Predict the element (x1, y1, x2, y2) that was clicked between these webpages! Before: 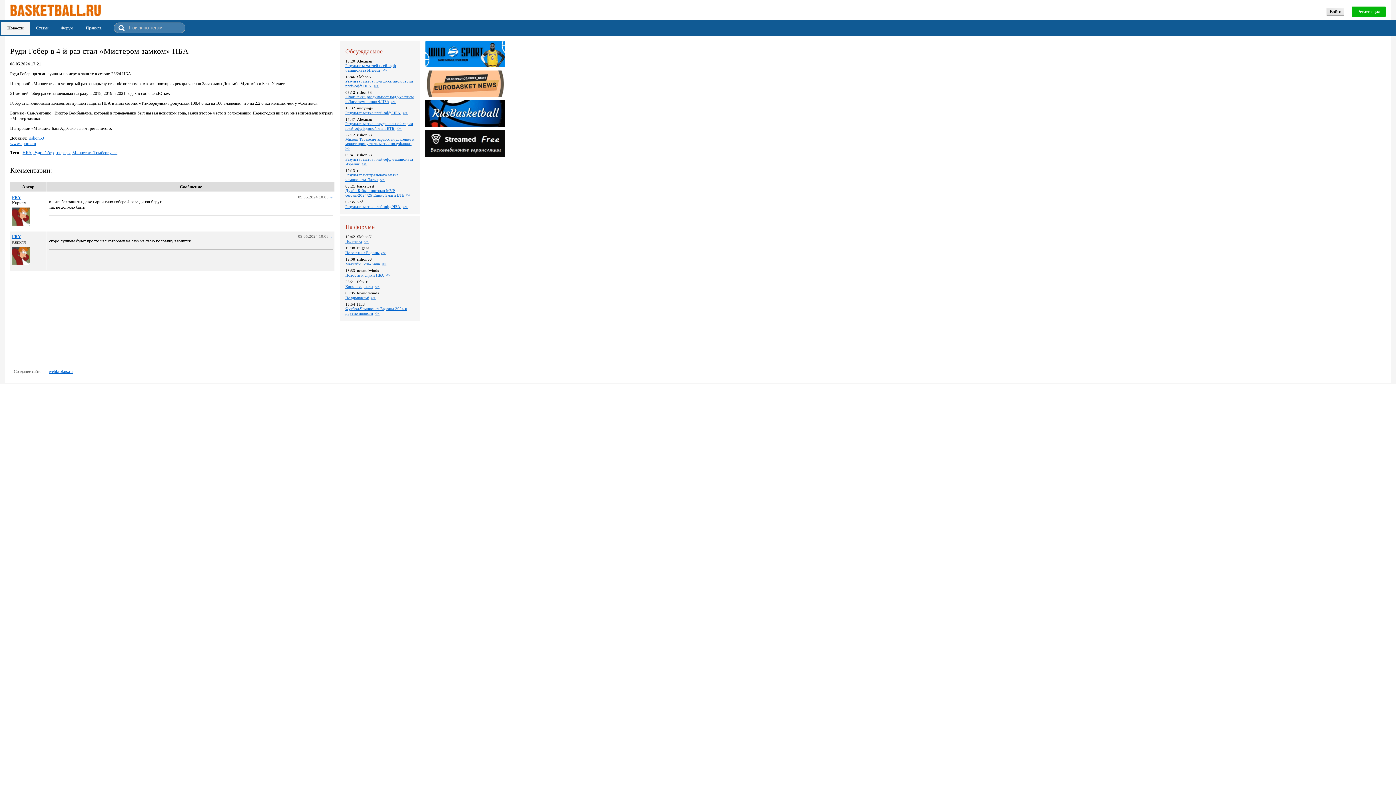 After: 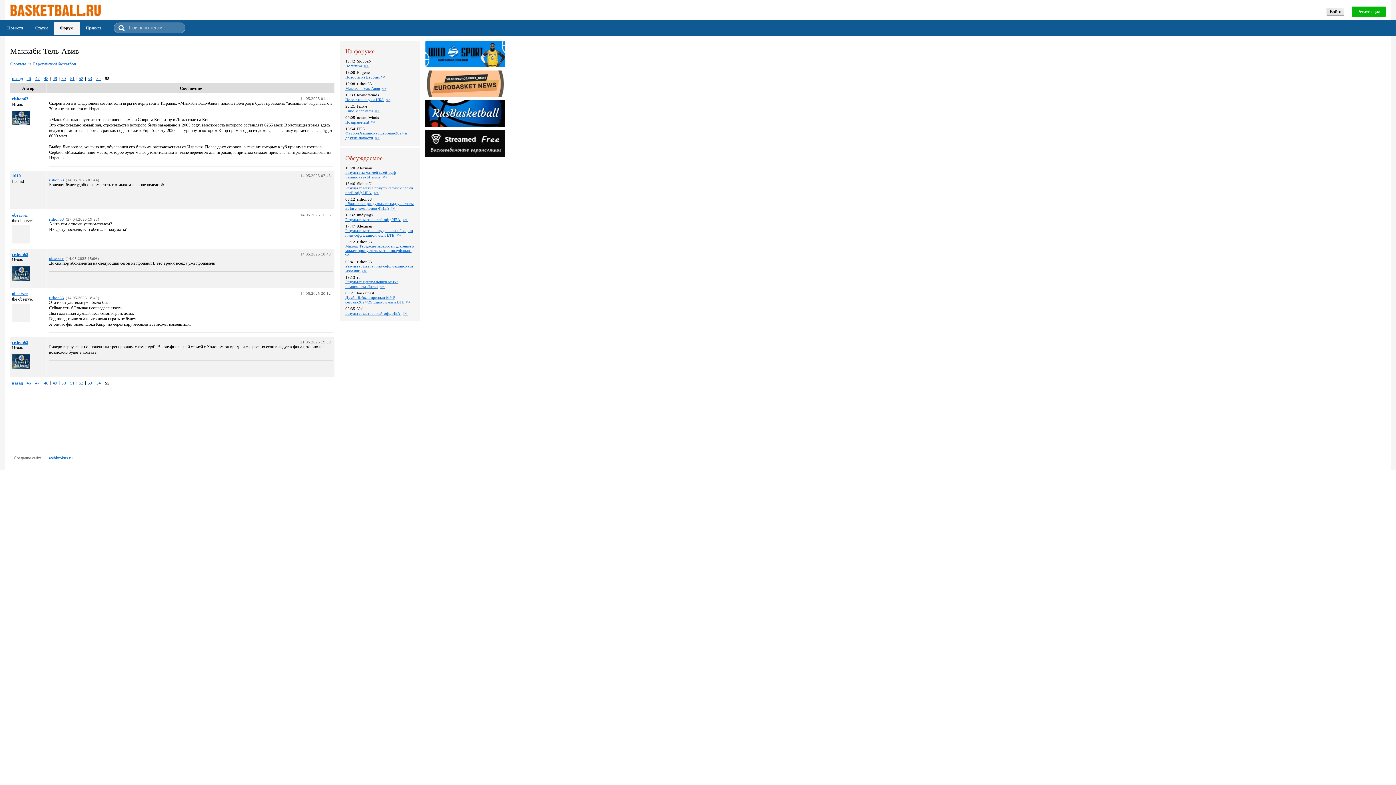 Action: bbox: (381, 261, 386, 266)